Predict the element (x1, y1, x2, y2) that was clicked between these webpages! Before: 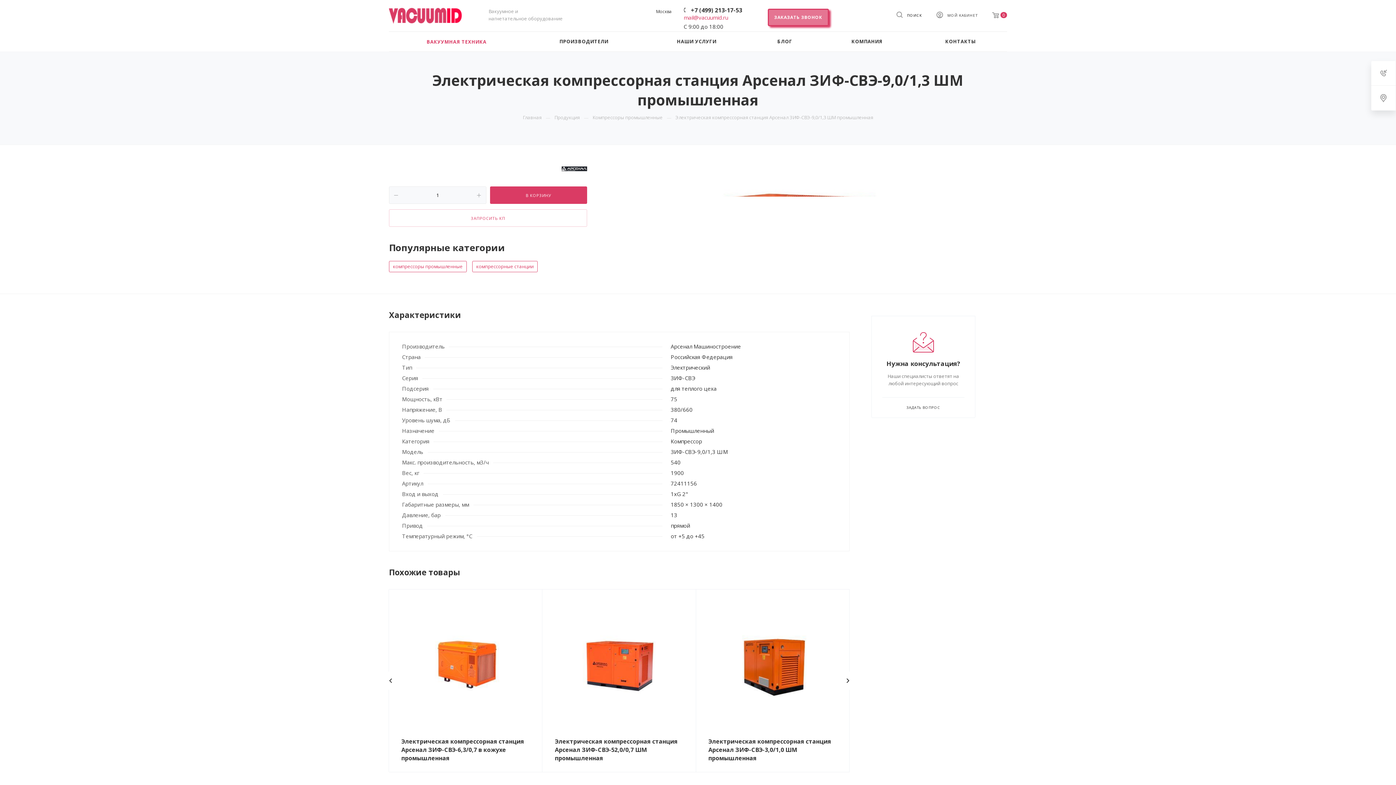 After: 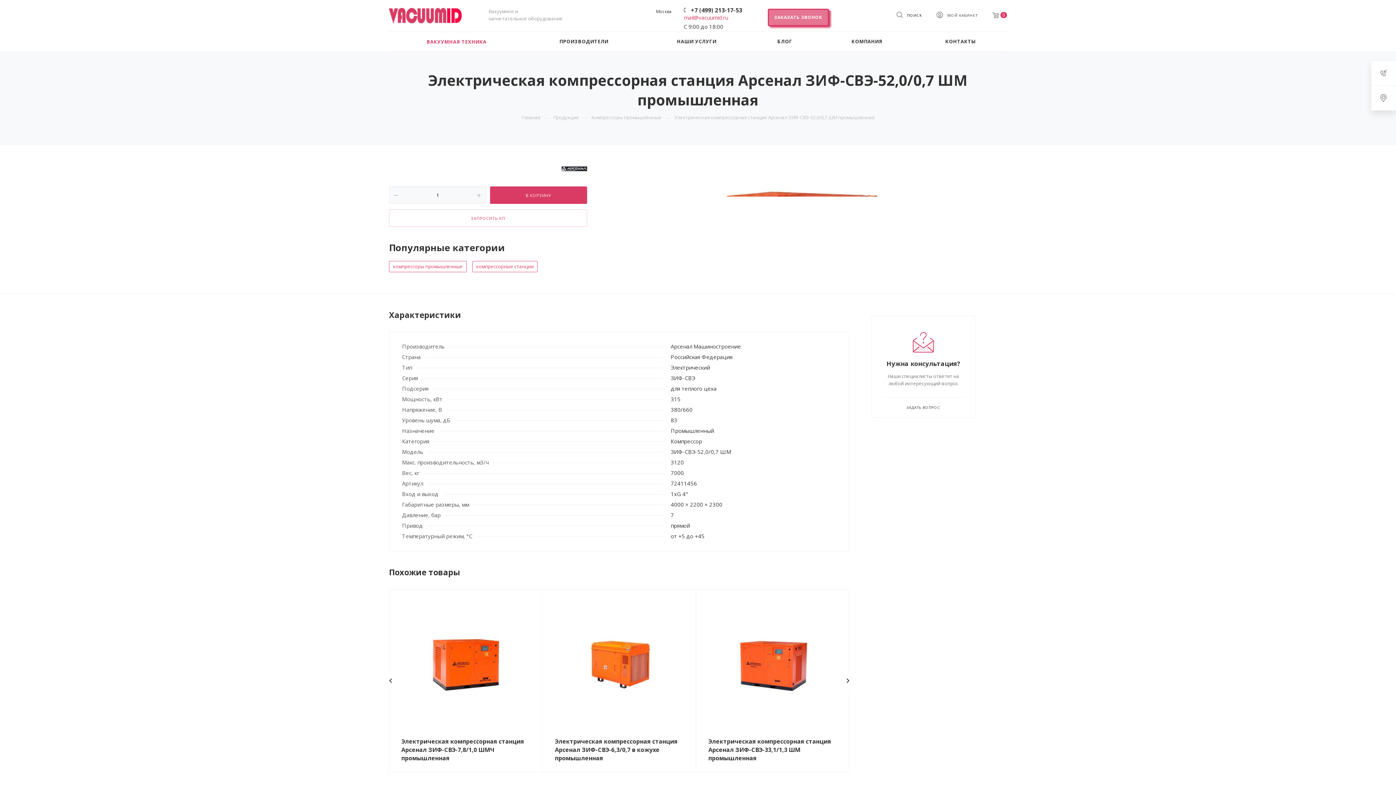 Action: bbox: (583, 662, 655, 669)